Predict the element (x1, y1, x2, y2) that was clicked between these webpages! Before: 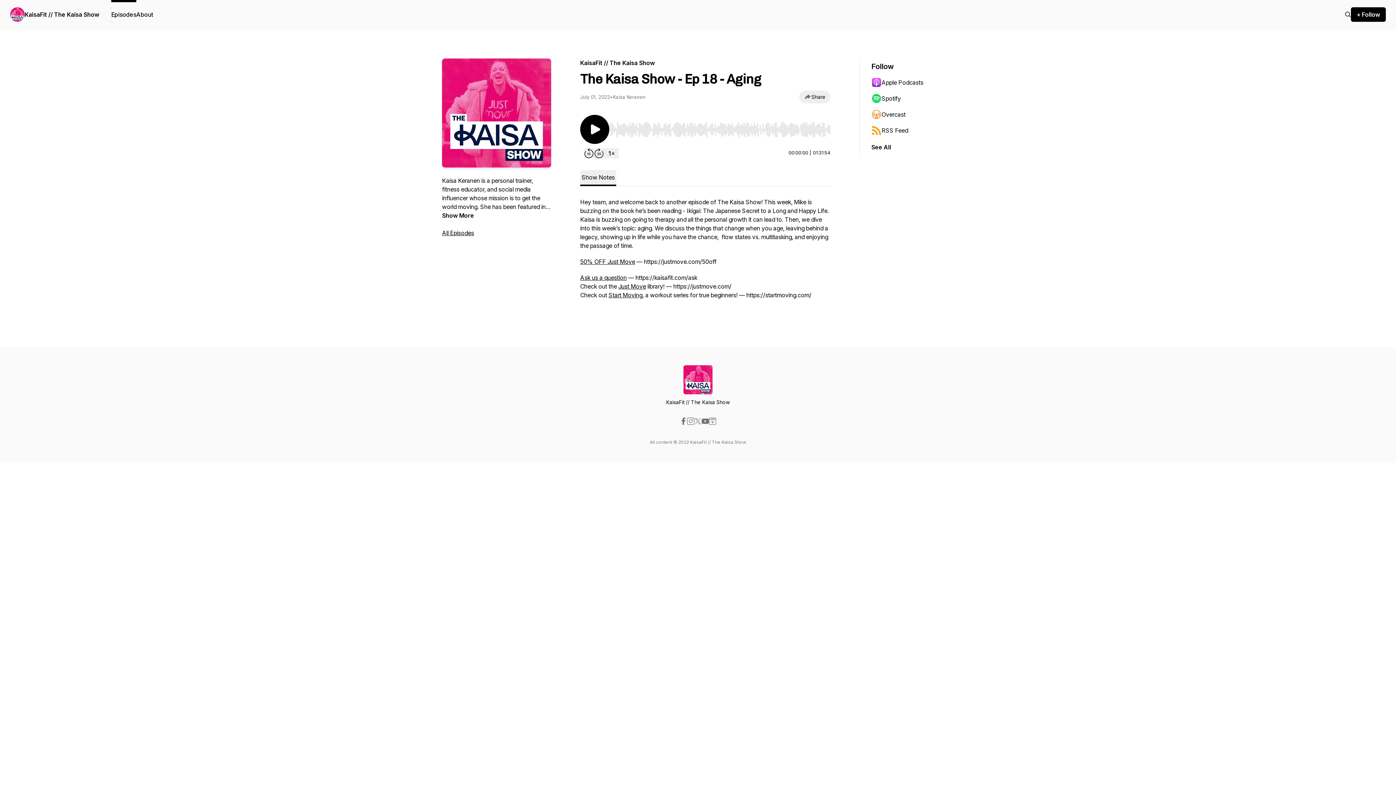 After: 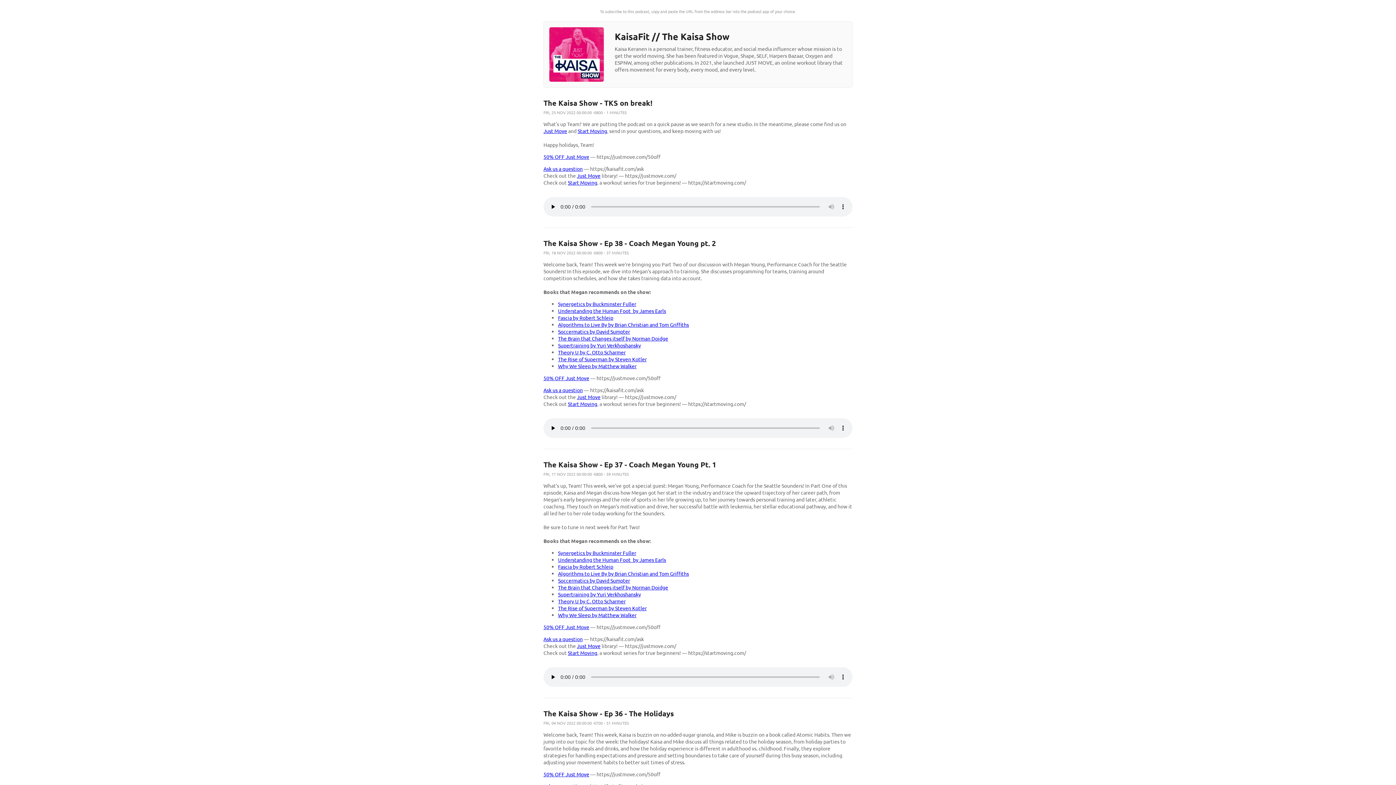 Action: label: RSS Feed bbox: (871, 122, 942, 138)